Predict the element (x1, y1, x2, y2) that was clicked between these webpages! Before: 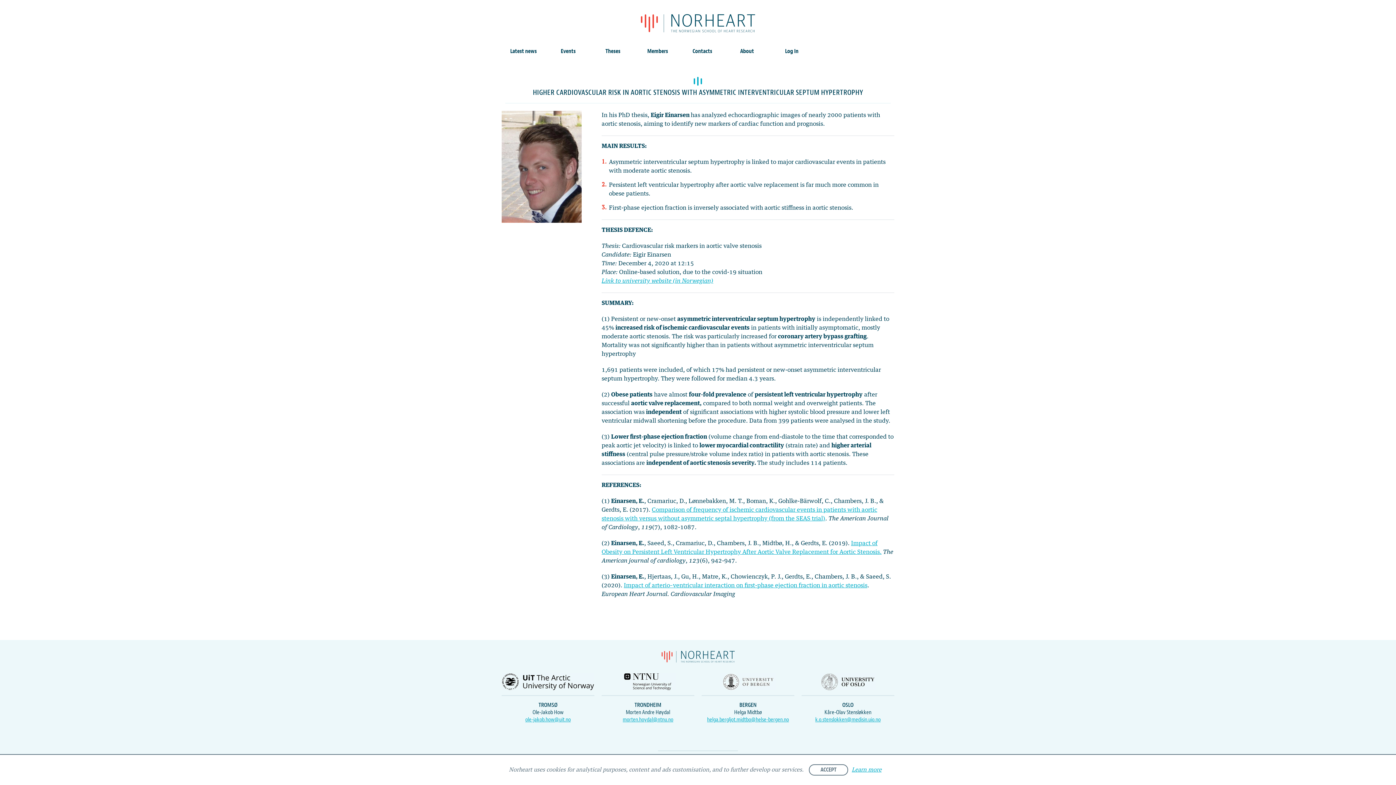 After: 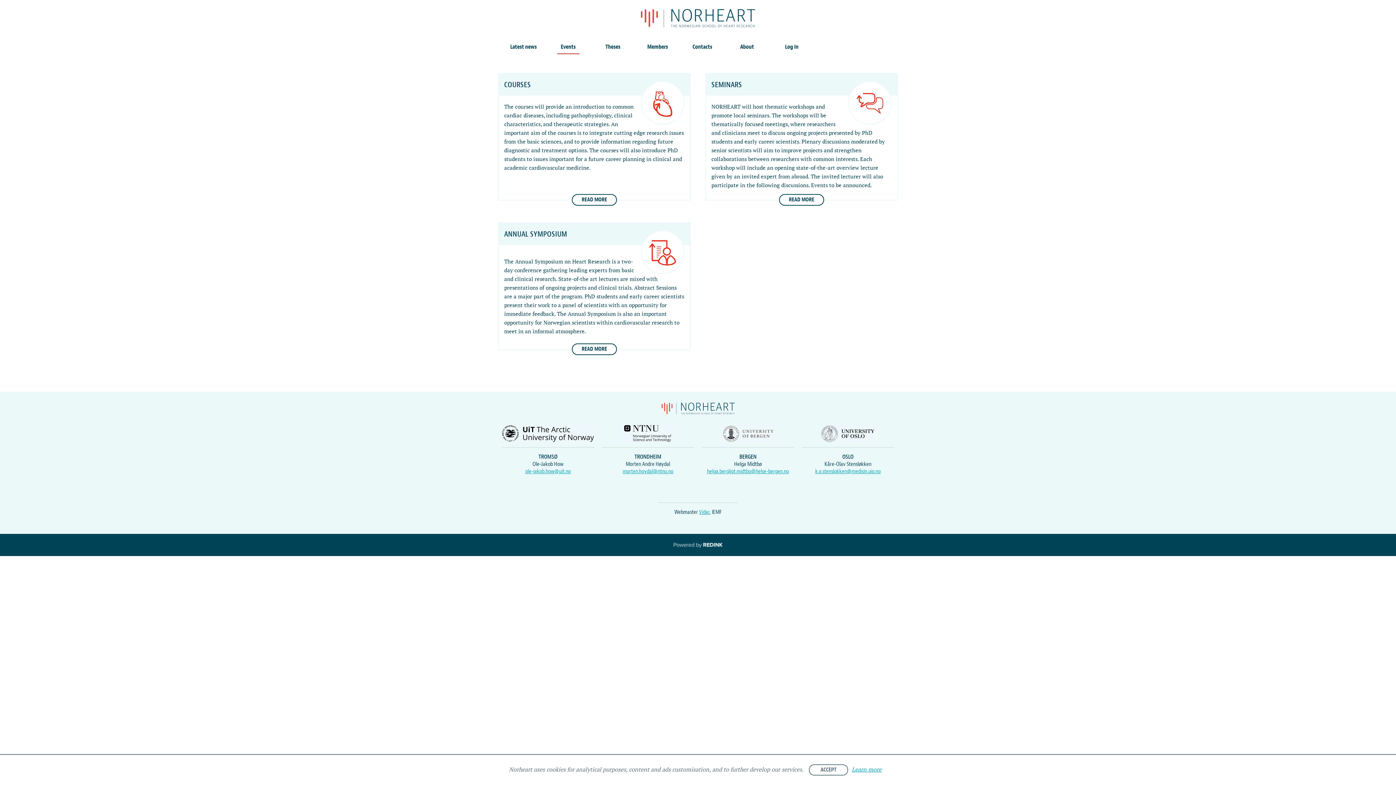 Action: label: Events bbox: (560, 47, 575, 55)